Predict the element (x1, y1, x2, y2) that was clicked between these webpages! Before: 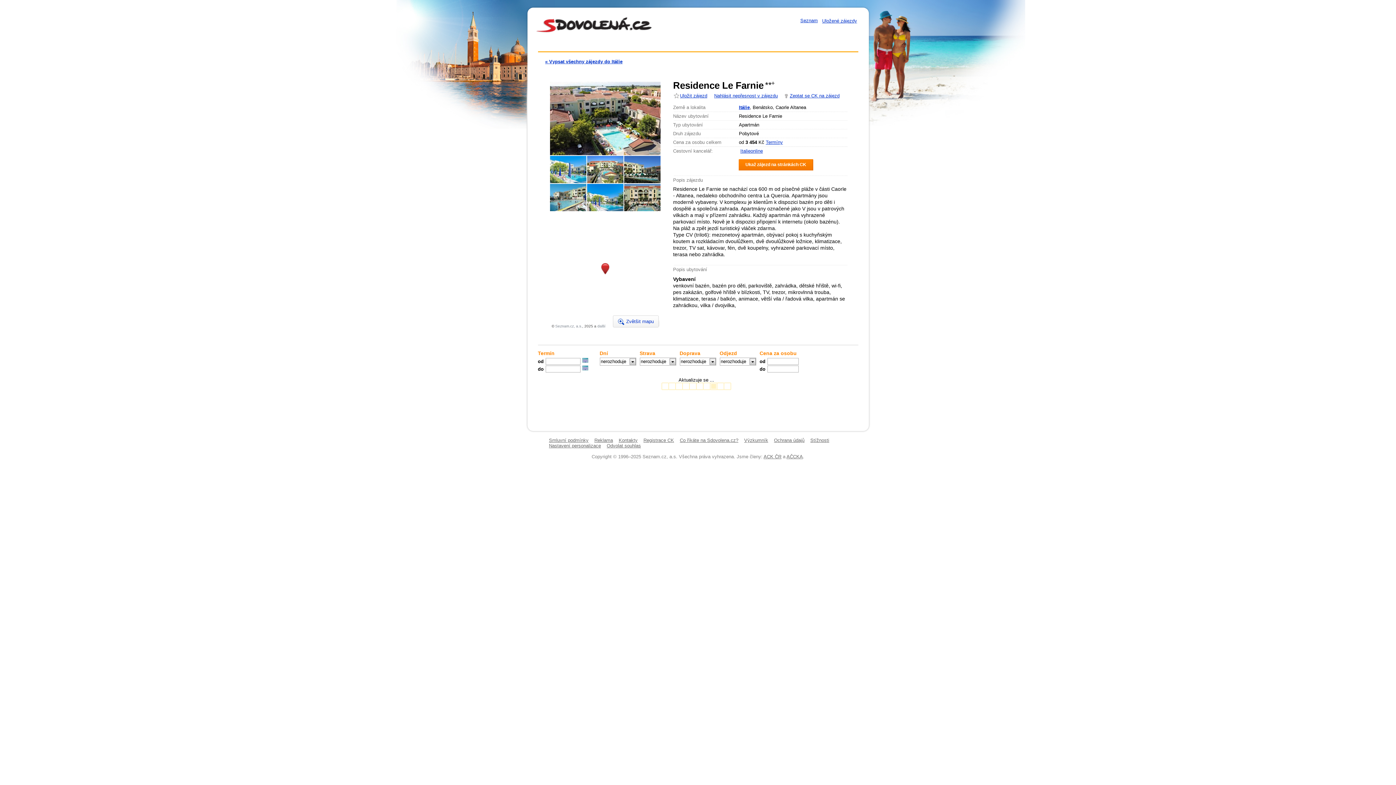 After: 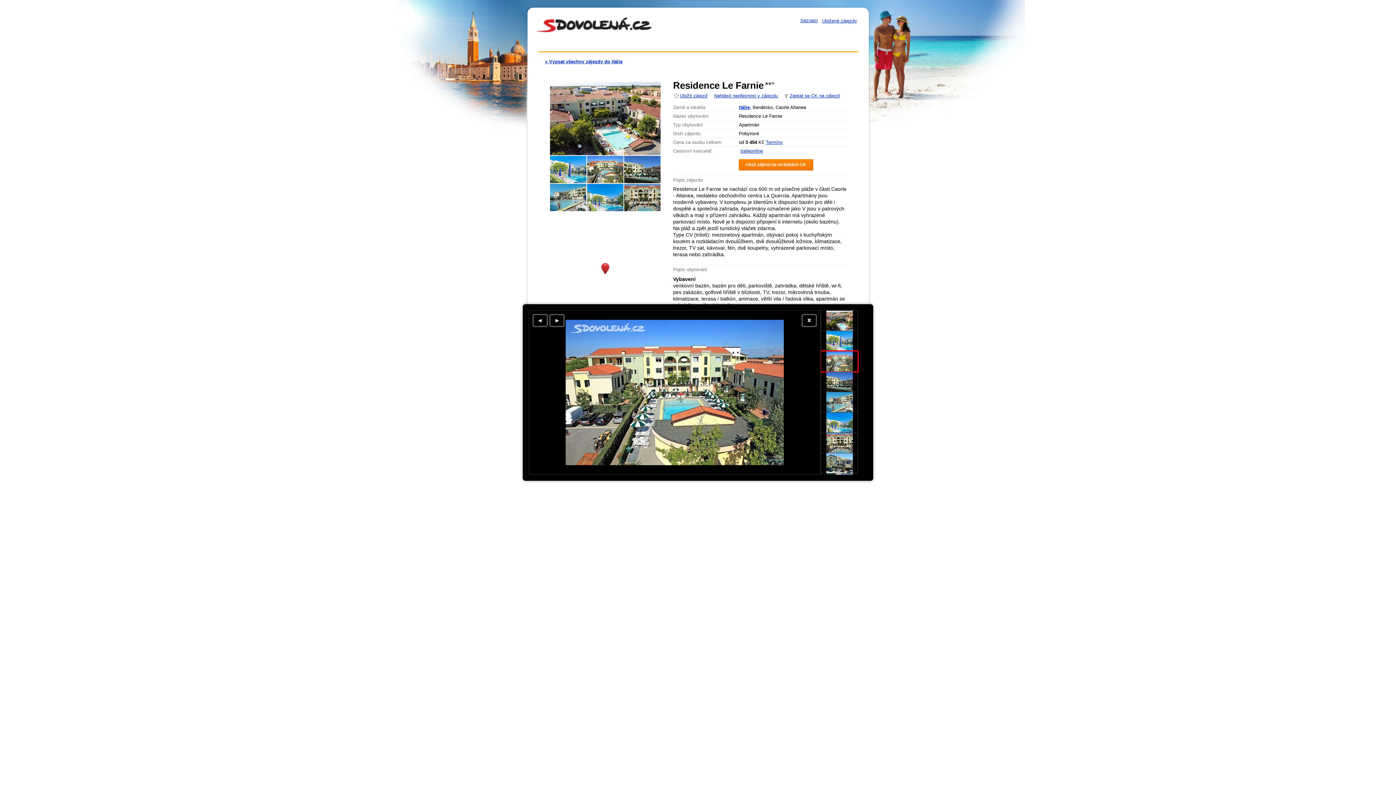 Action: bbox: (587, 156, 623, 183)